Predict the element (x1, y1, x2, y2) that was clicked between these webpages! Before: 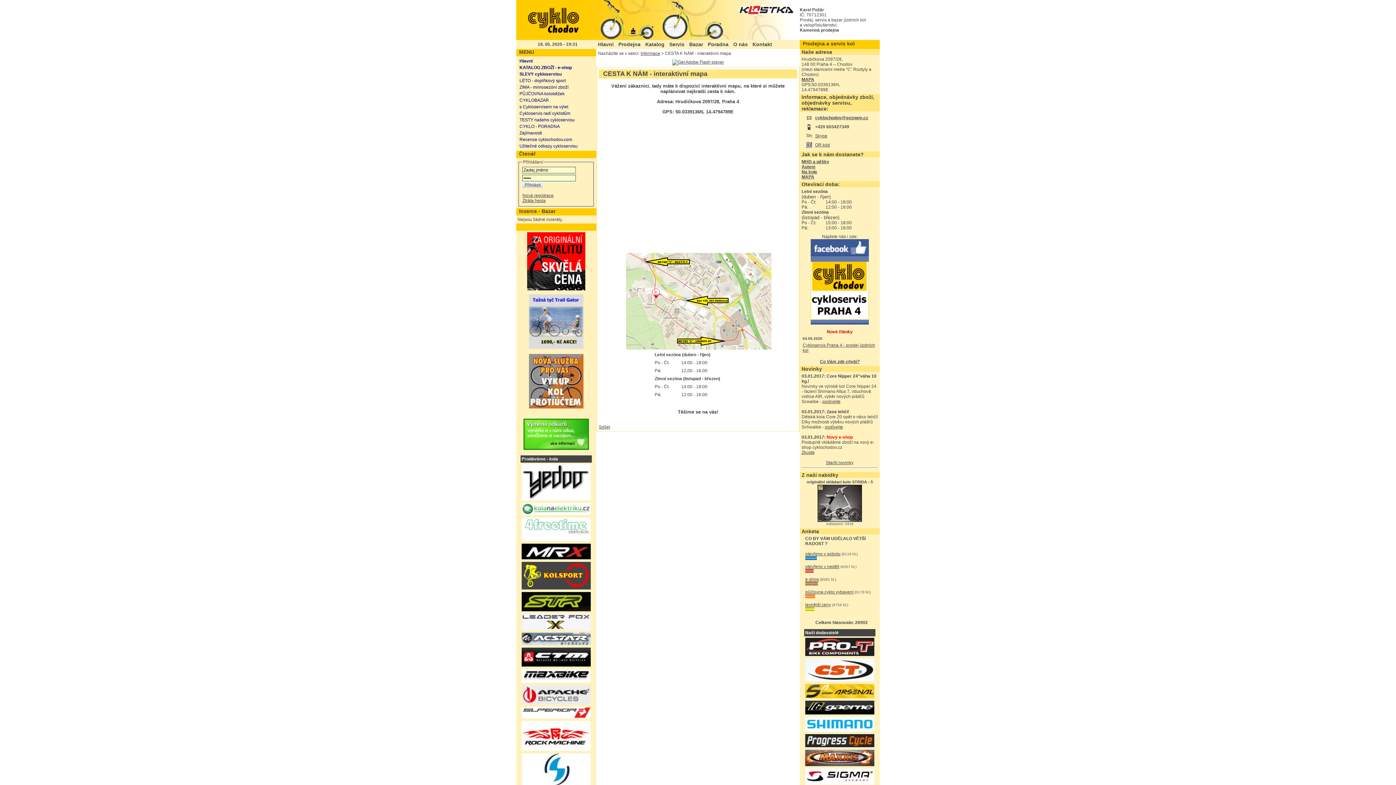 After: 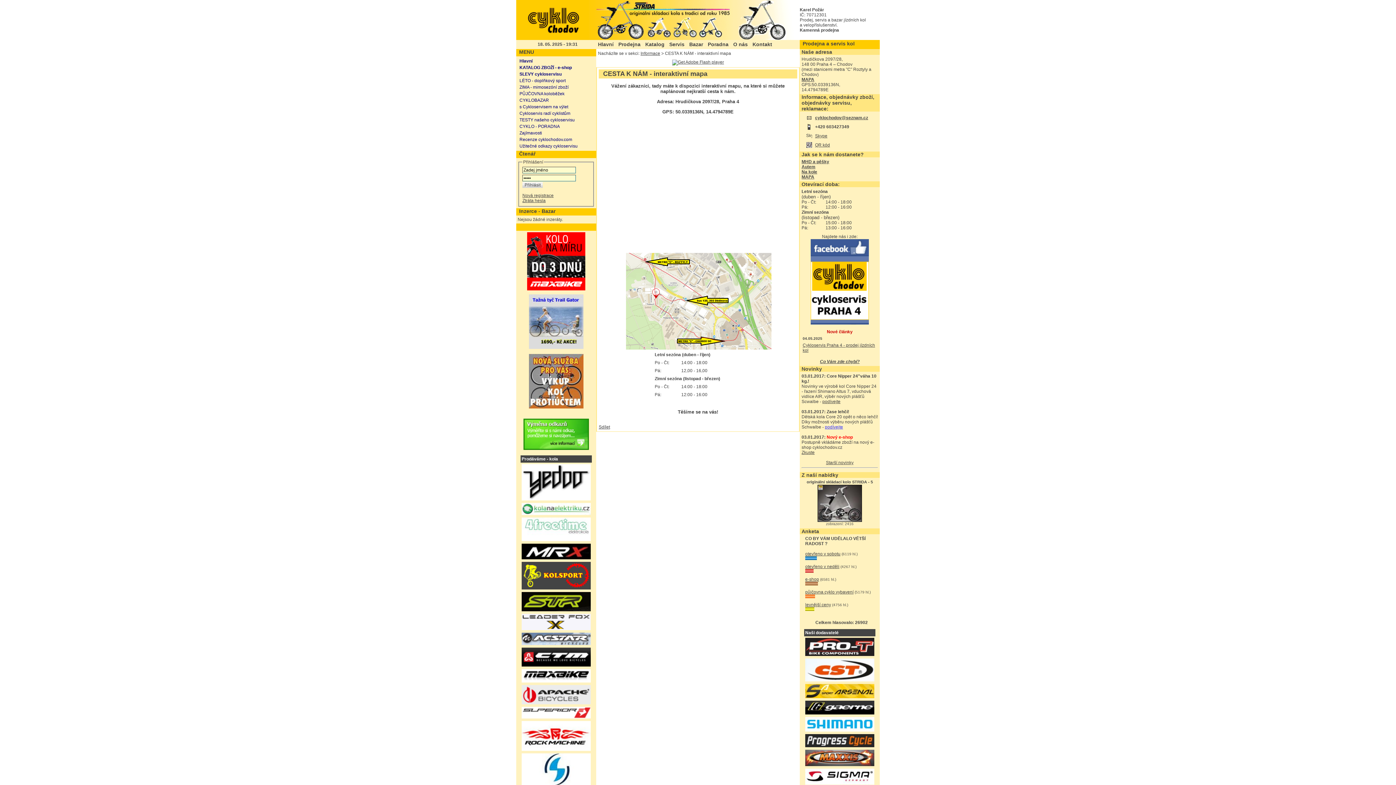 Action: bbox: (825, 424, 843, 429) label: podívejte